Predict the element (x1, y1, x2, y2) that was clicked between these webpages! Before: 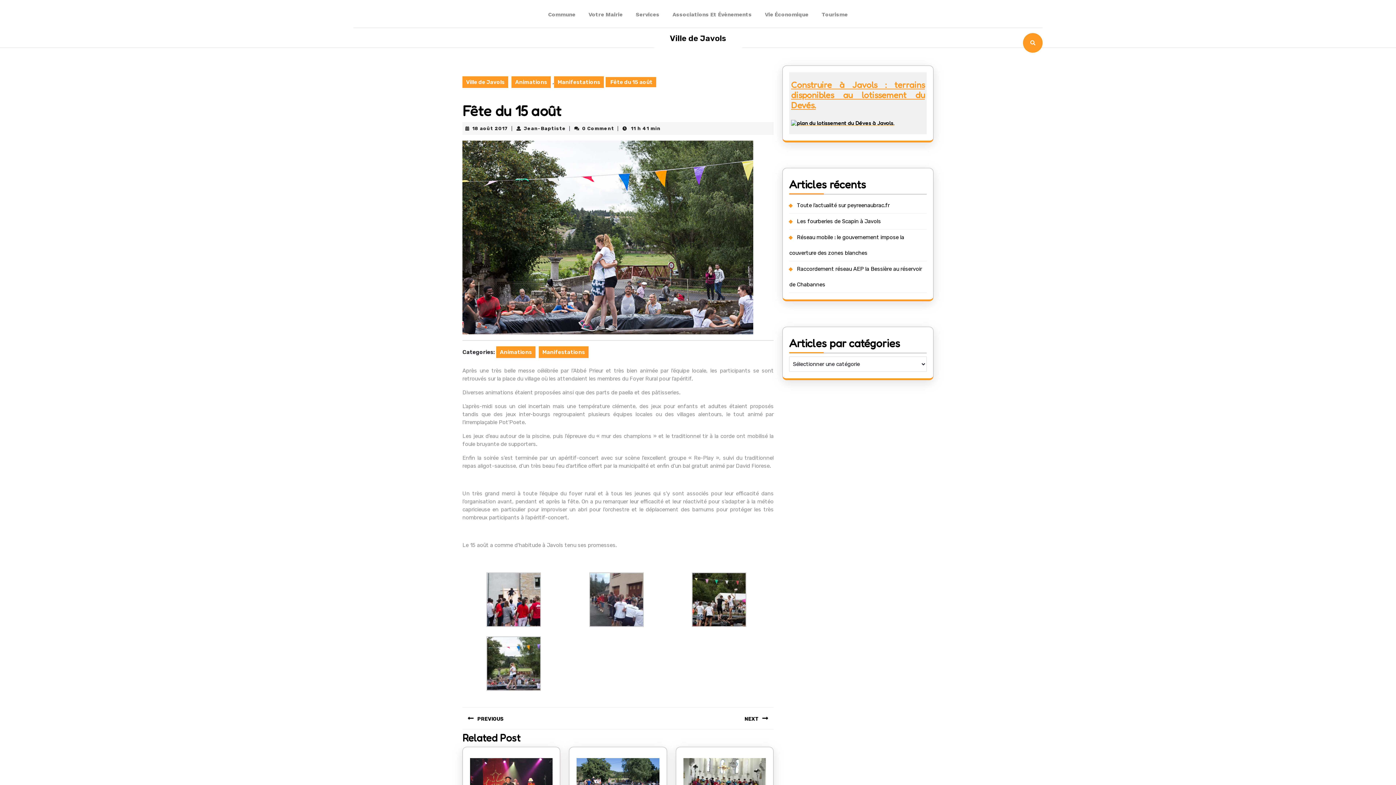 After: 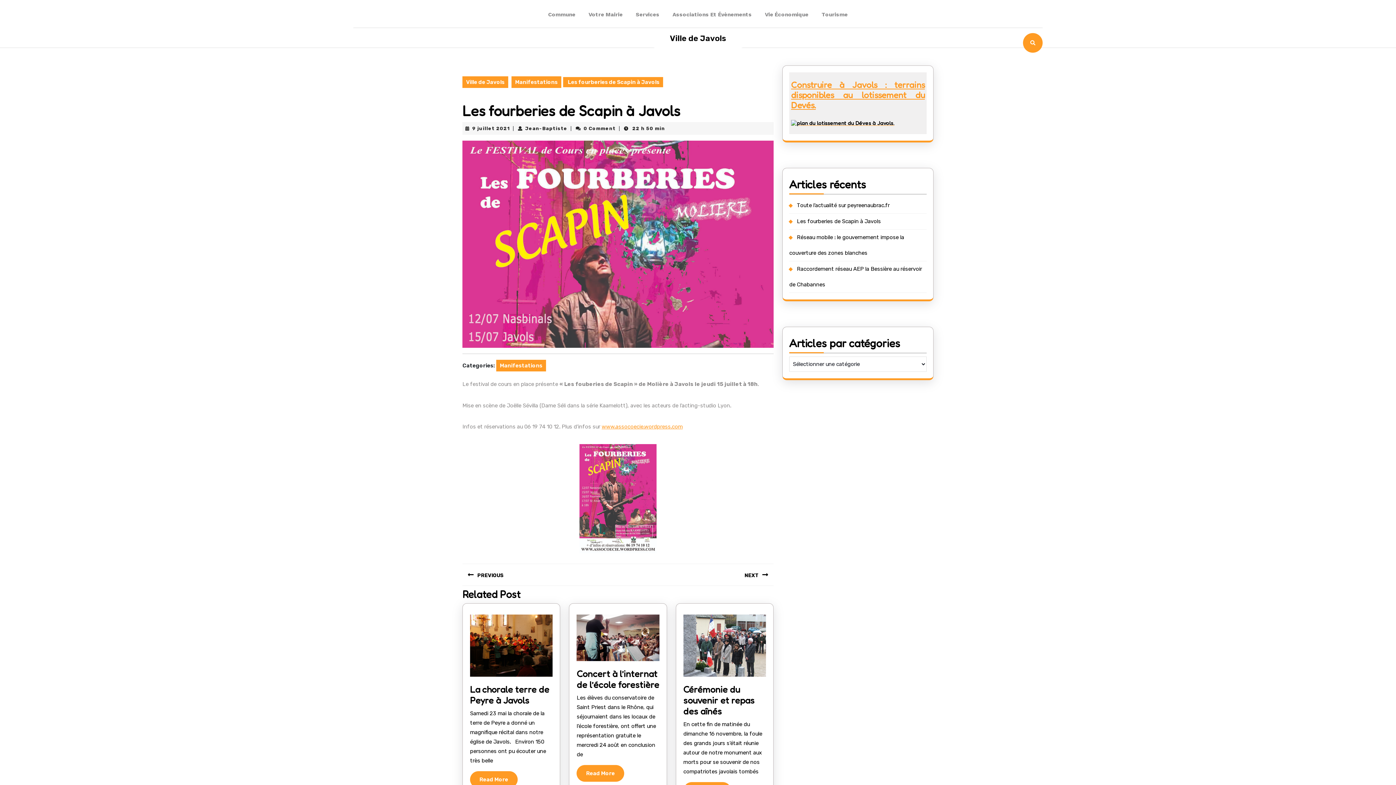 Action: bbox: (797, 218, 881, 224) label: Les fourberies de Scapin à Javols